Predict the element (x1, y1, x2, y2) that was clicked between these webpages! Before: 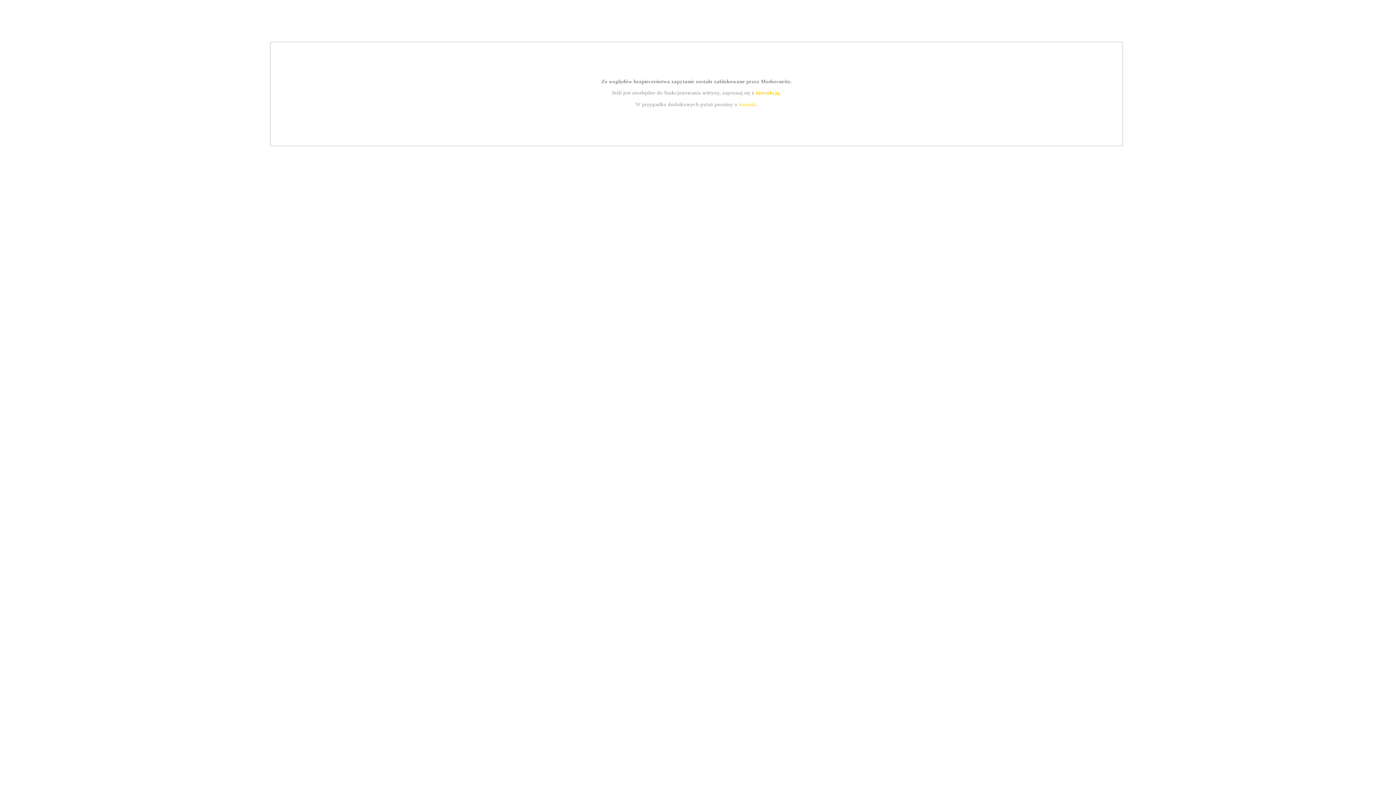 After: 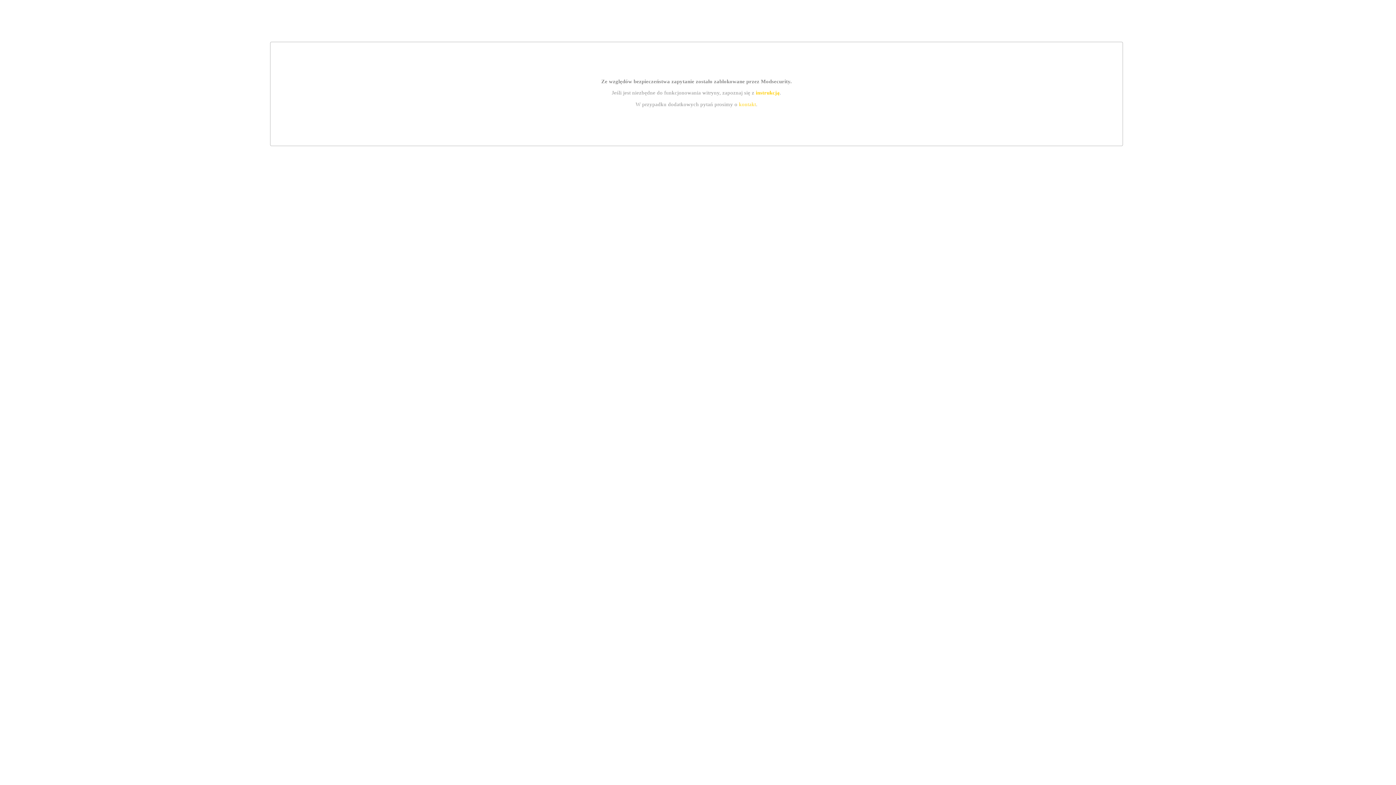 Action: bbox: (755, 89, 779, 95) label: instrukcją